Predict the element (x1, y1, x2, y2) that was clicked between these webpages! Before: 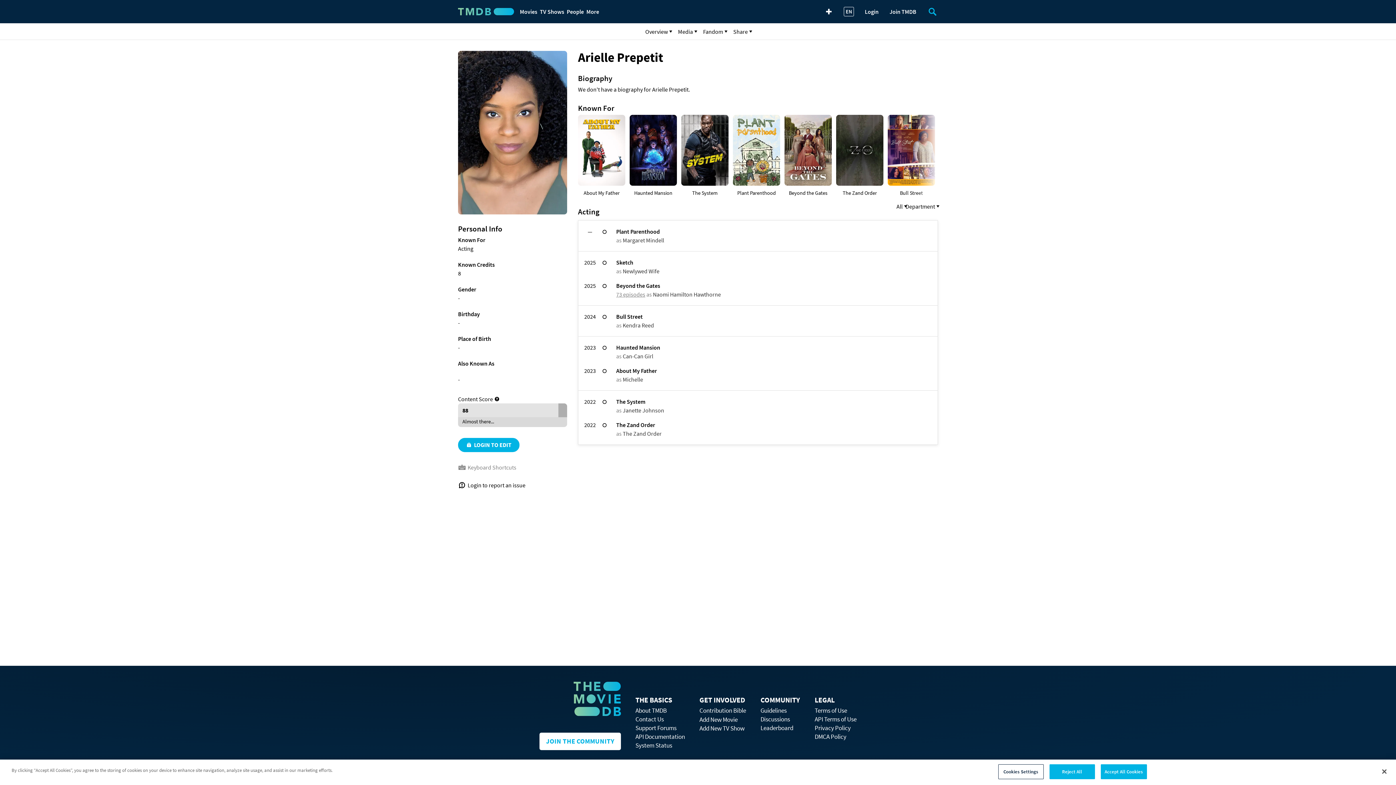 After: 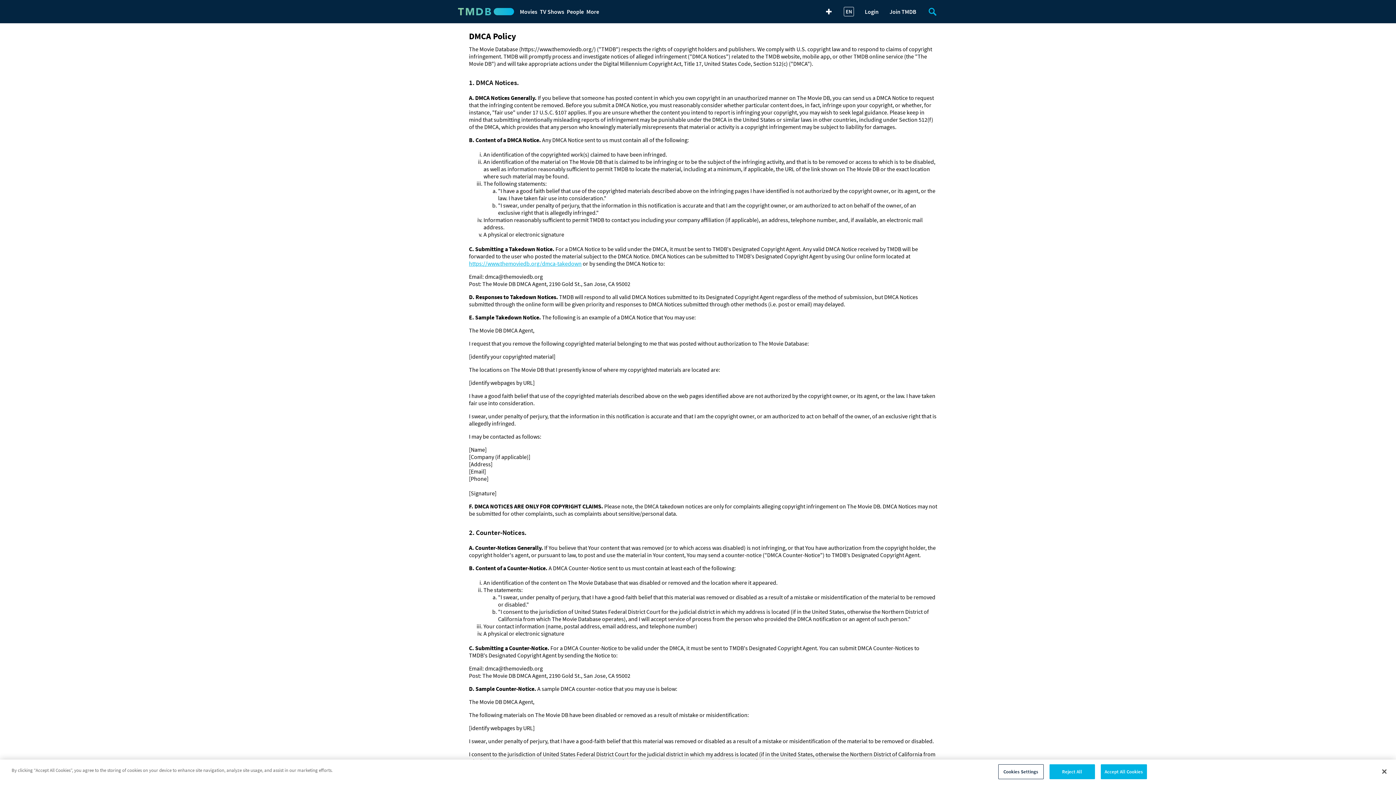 Action: label: DMCA Policy bbox: (814, 733, 846, 741)